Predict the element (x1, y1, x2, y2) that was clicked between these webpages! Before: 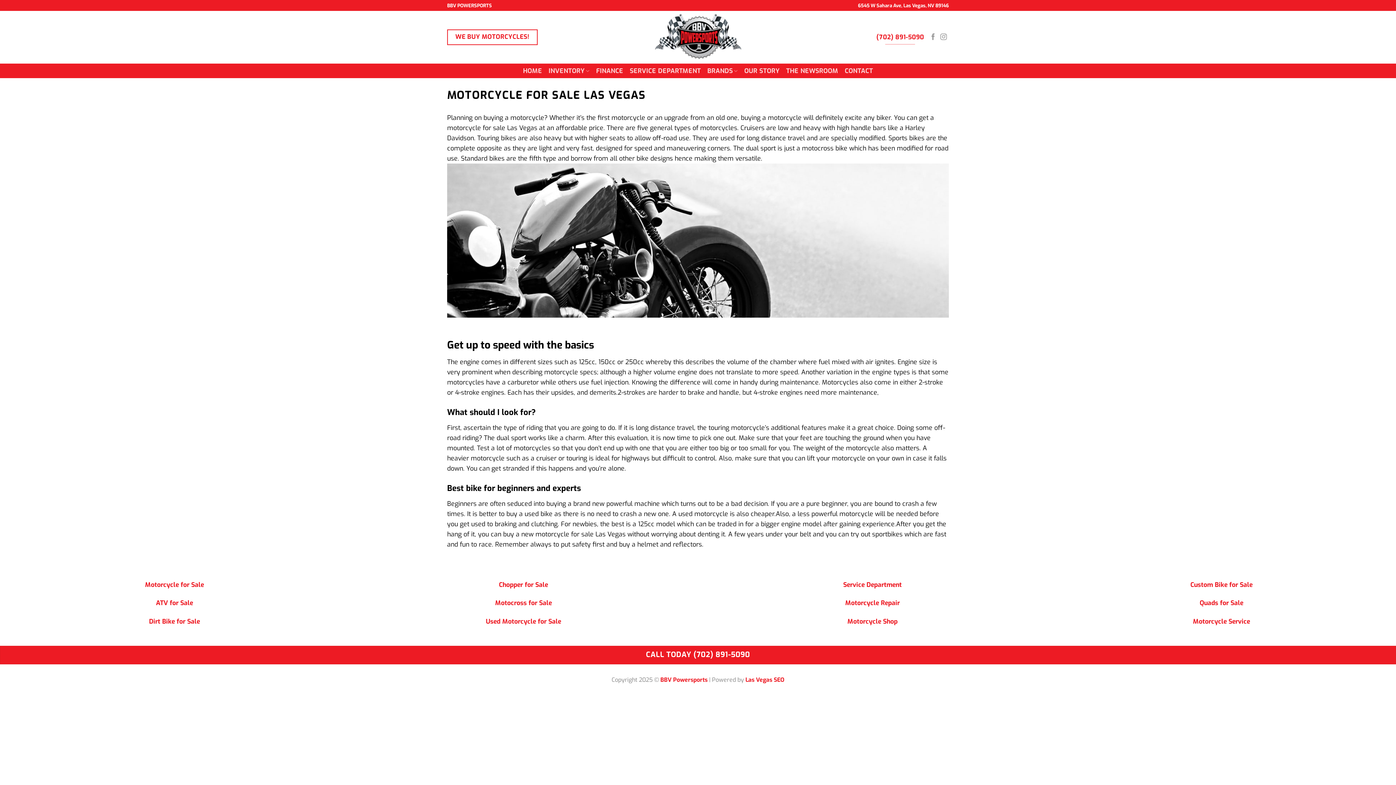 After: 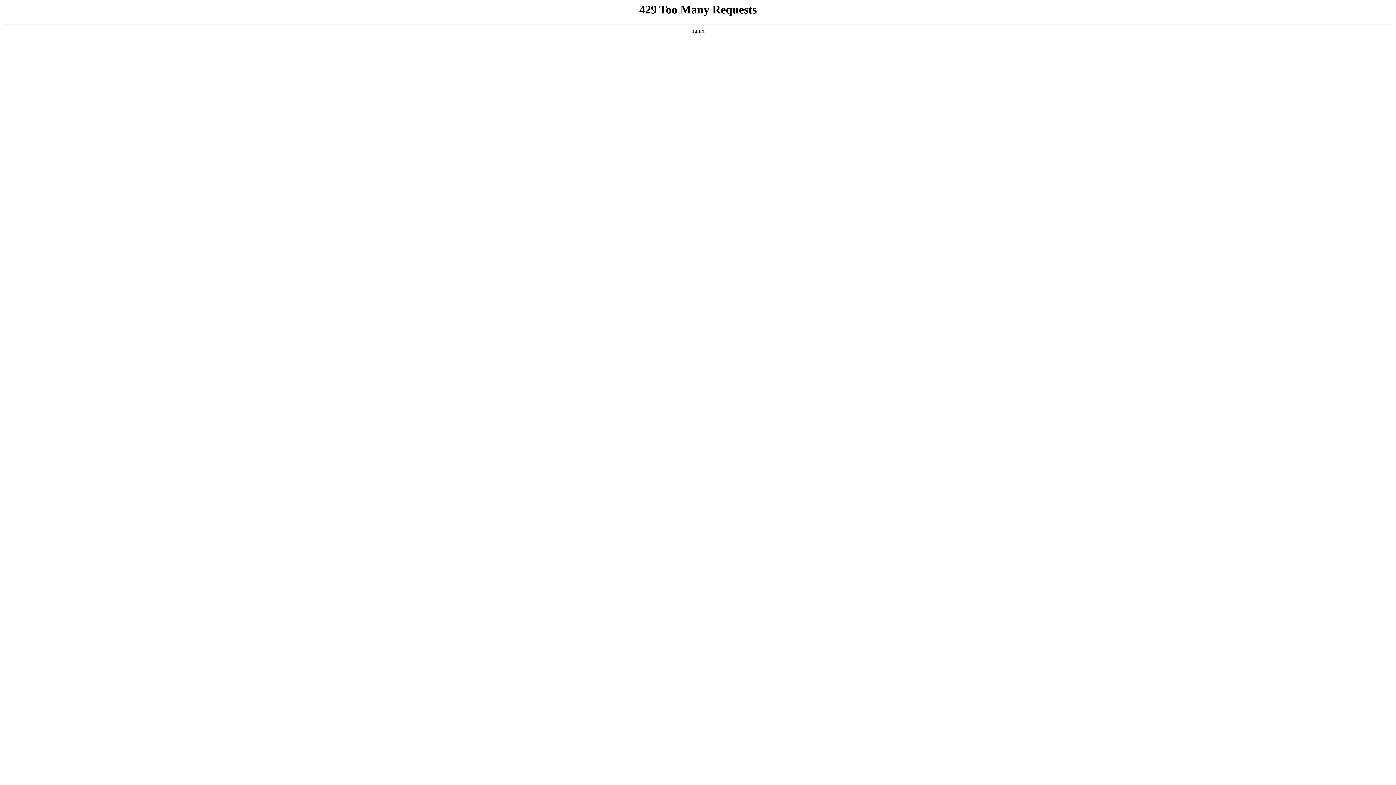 Action: bbox: (1200, 599, 1243, 607) label: Quads for Sale